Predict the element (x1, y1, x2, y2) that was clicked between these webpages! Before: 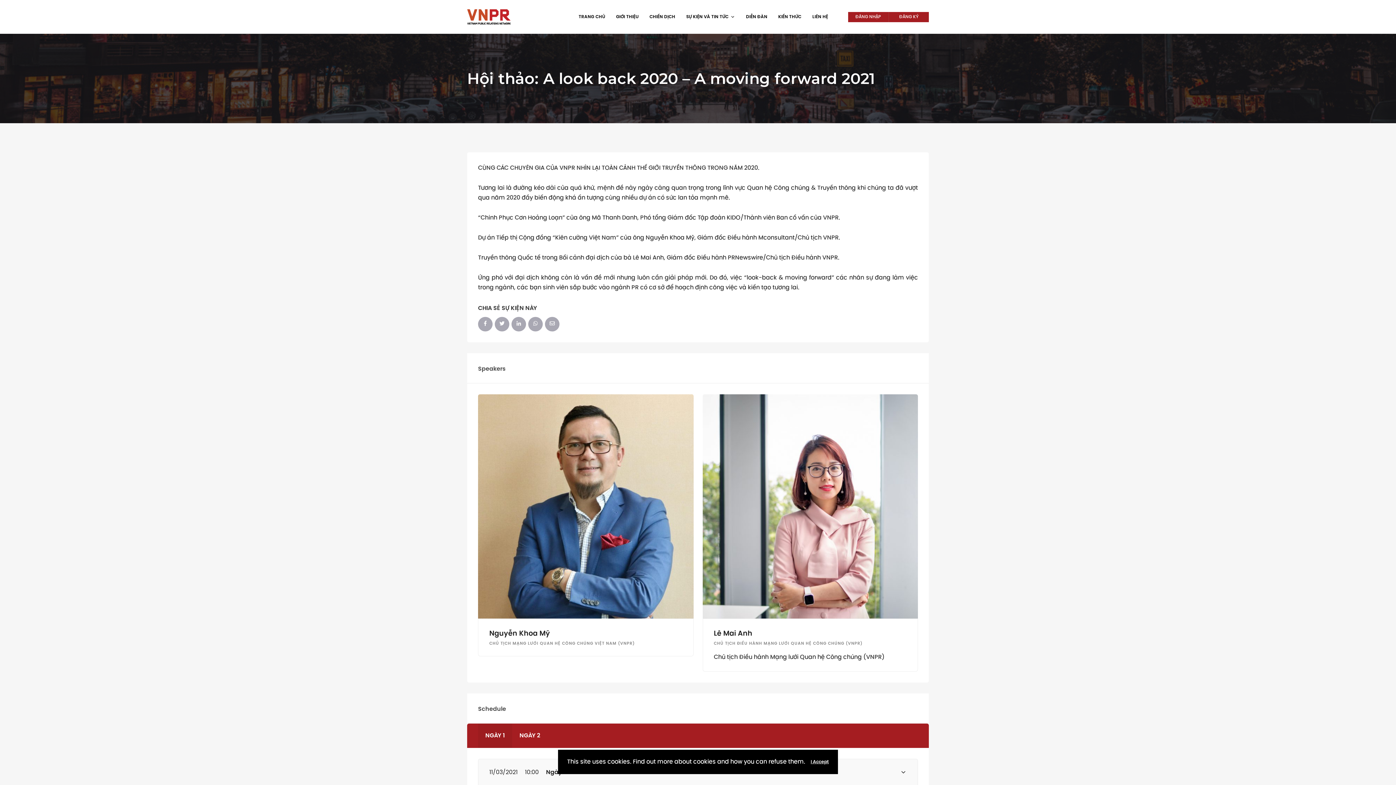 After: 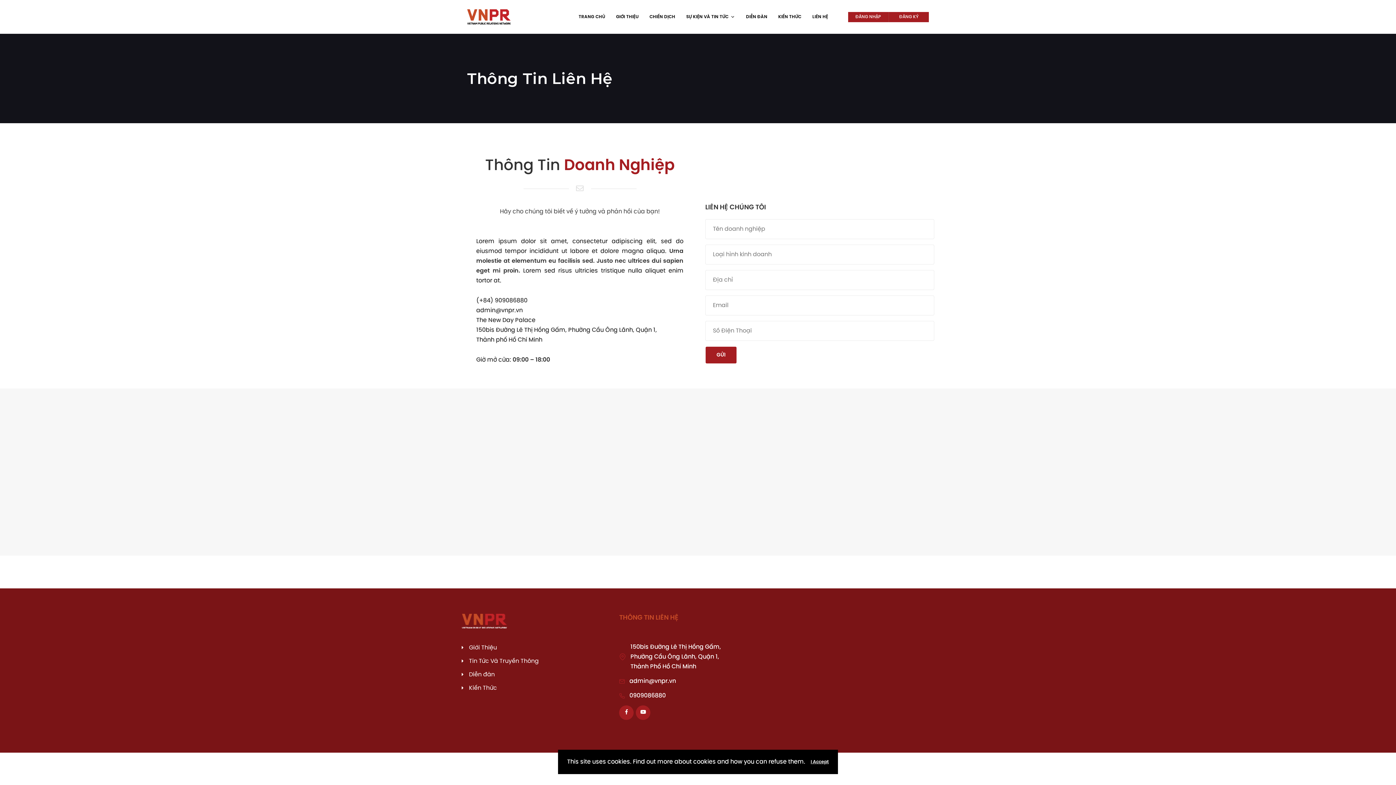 Action: bbox: (807, 9, 833, 24) label: LIÊN HỆ